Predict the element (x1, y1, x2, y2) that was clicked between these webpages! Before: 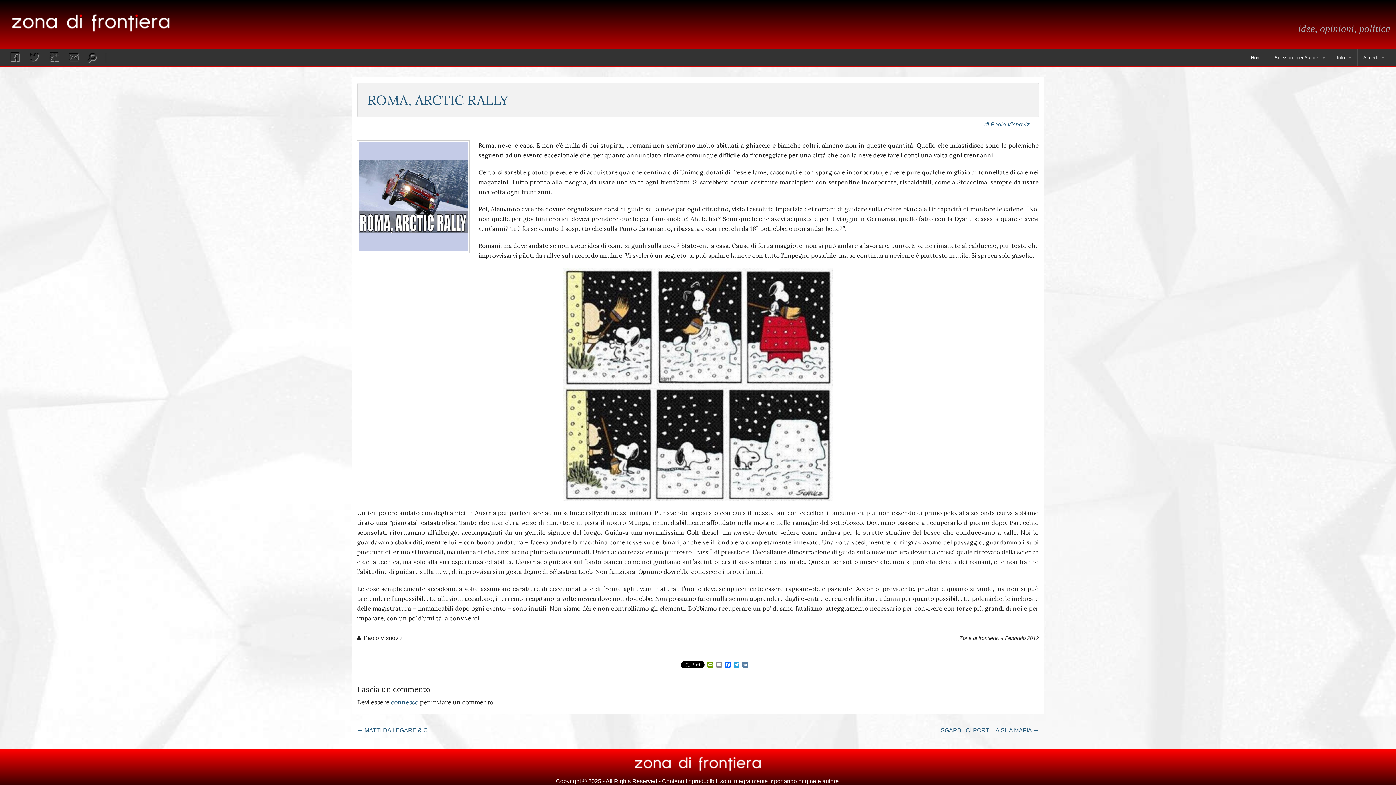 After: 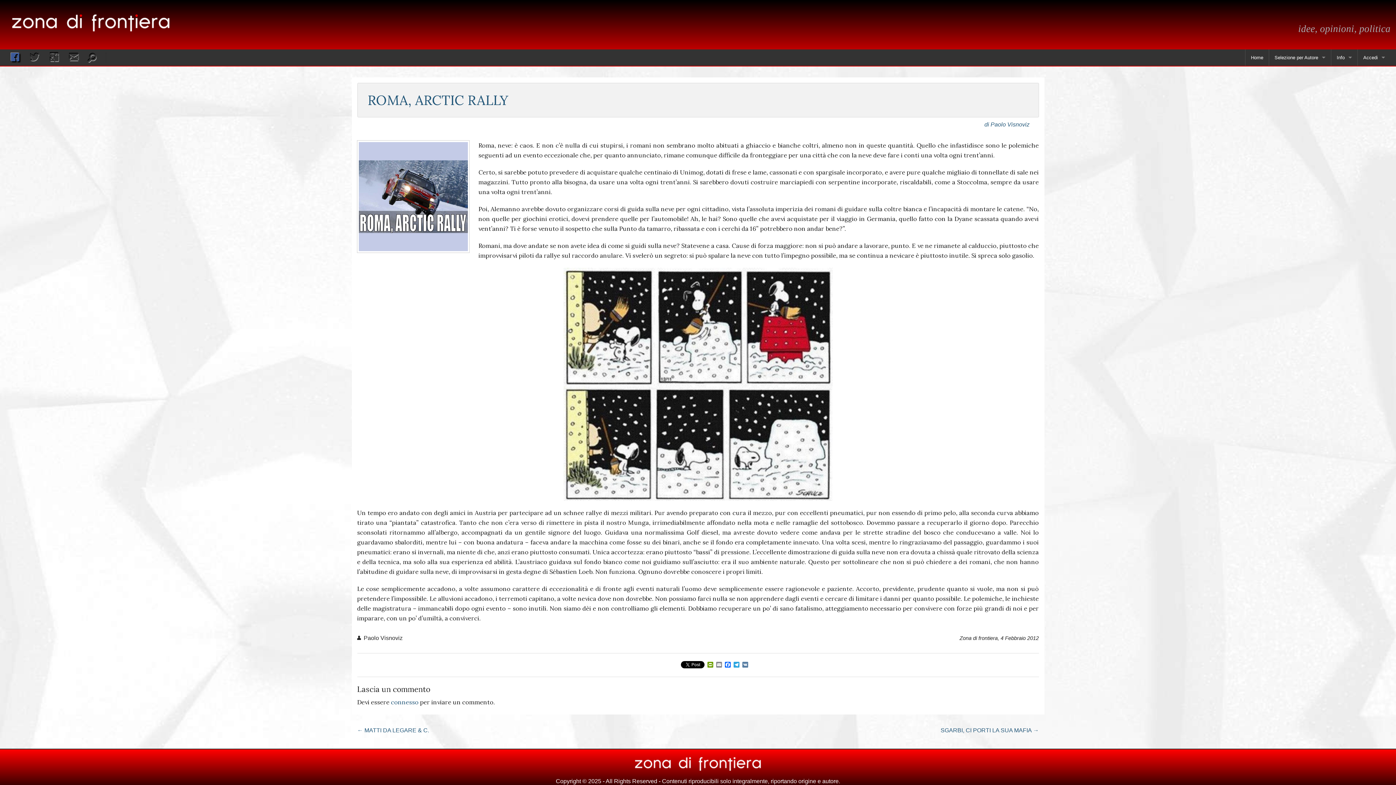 Action: bbox: (5, 49, 24, 65)